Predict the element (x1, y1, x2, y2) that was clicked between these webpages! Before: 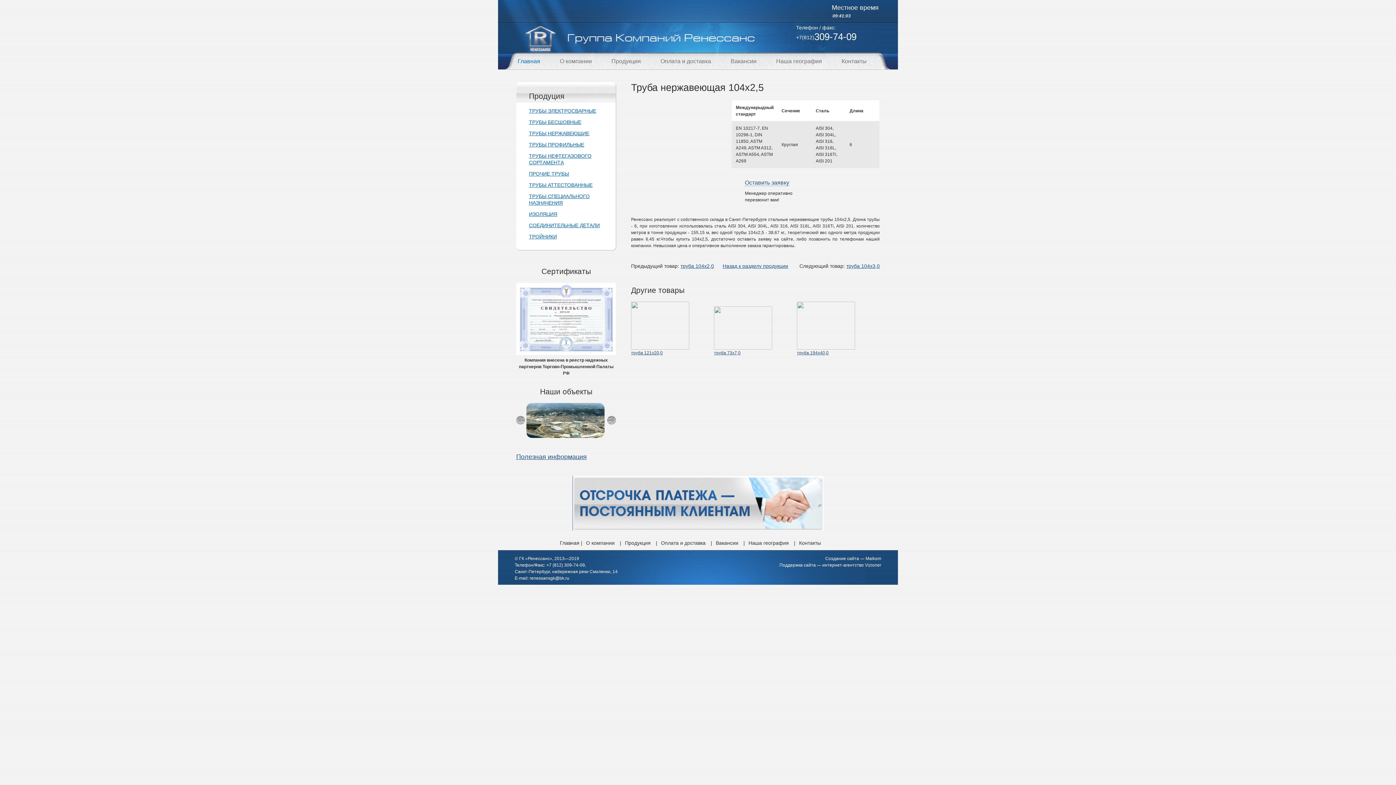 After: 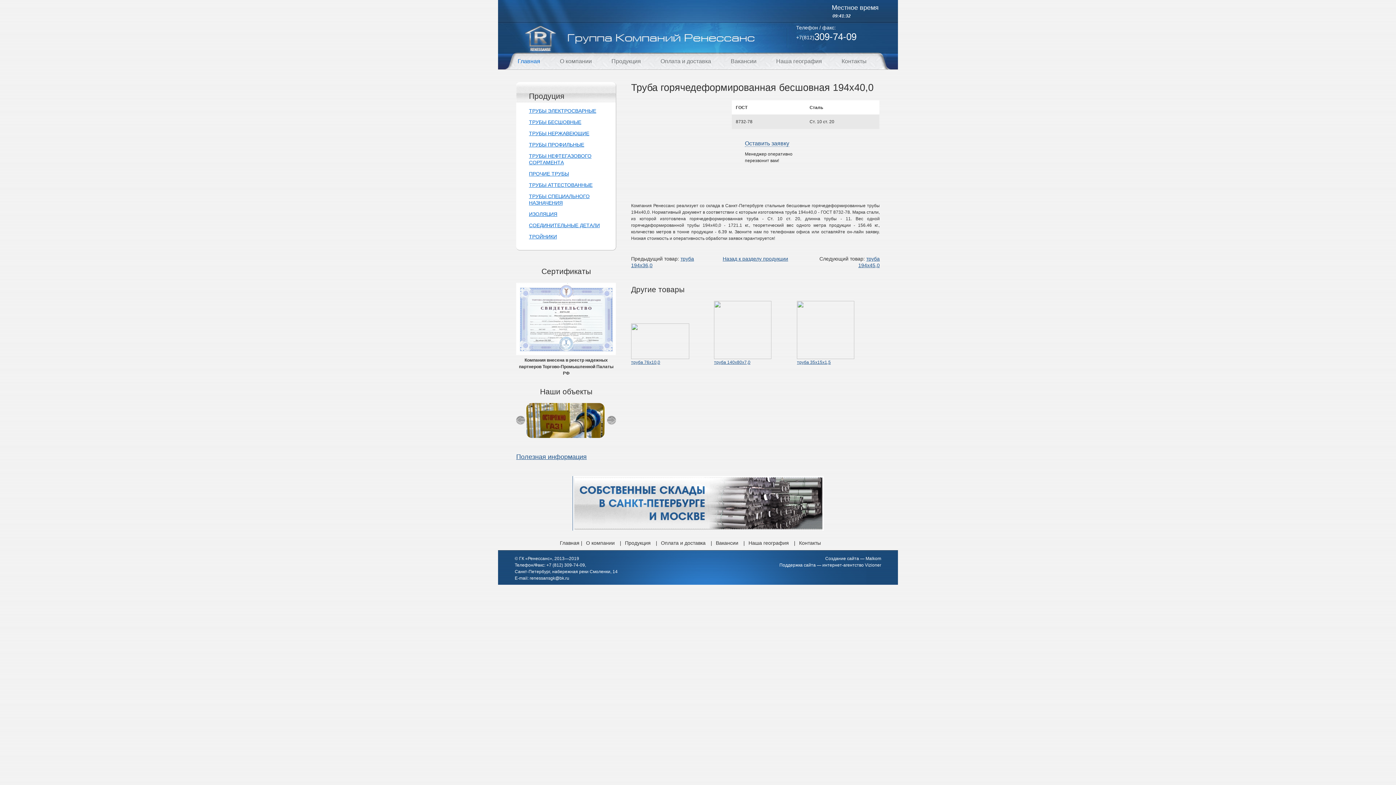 Action: label: труба 194х40,0 bbox: (797, 350, 828, 355)